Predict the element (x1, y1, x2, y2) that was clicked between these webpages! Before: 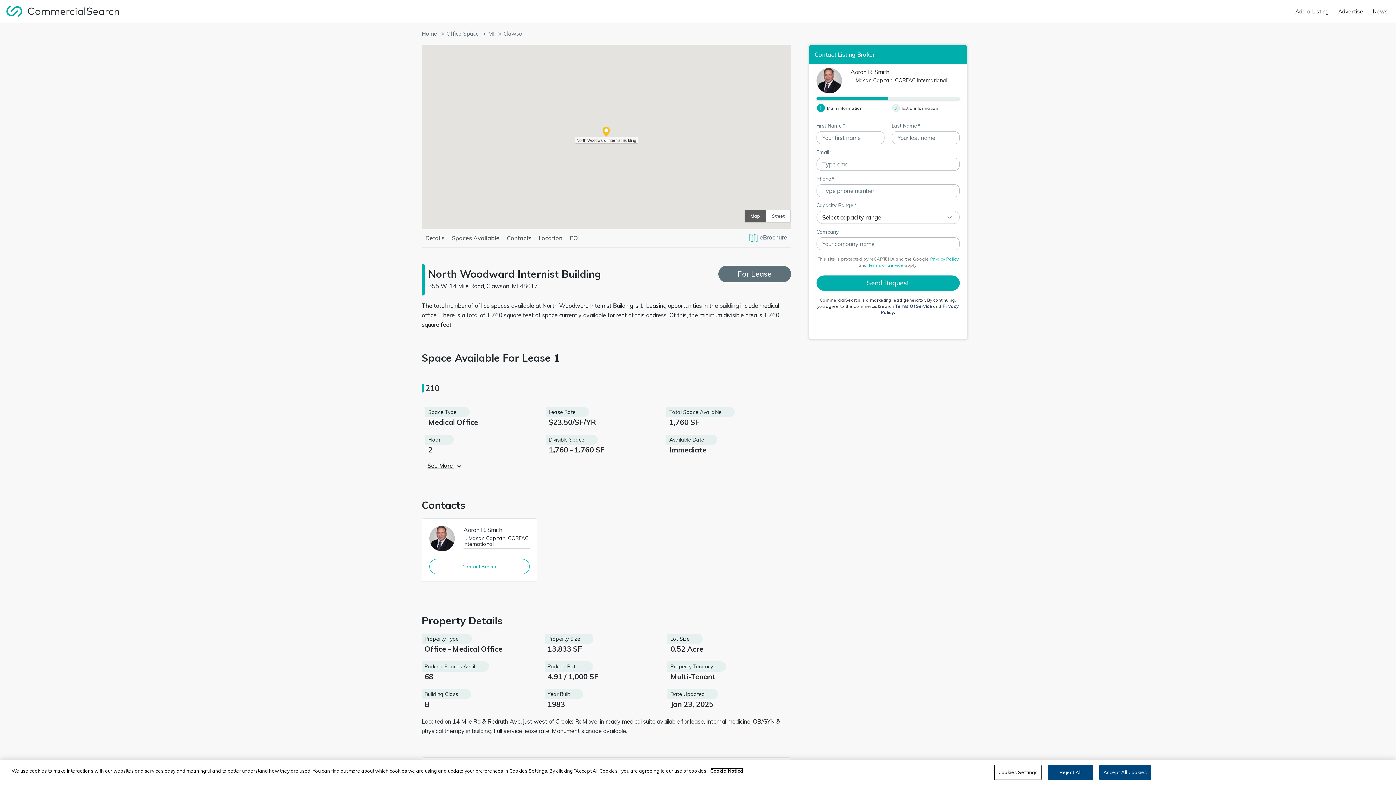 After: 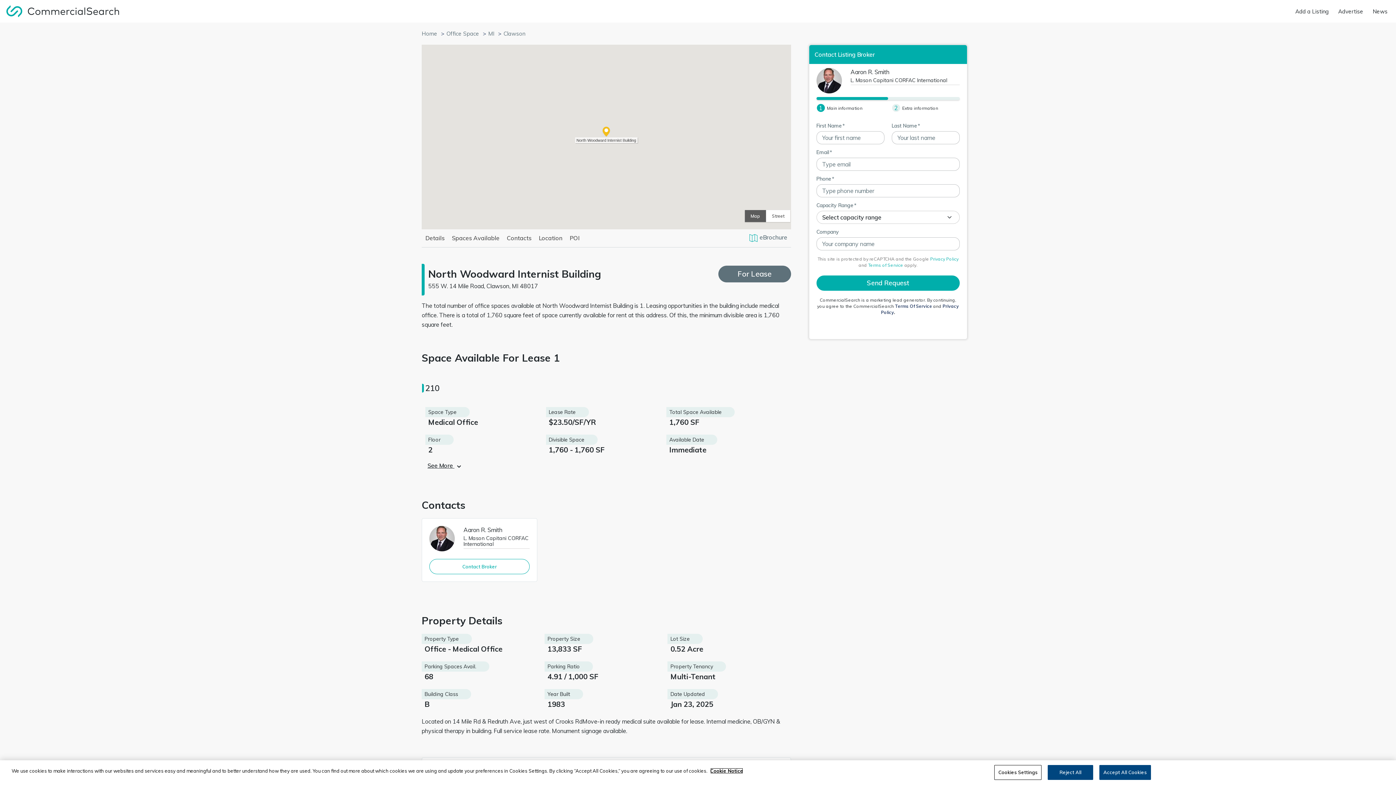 Action: label: More information about your privacy, opens in a new tab bbox: (710, 768, 743, 774)